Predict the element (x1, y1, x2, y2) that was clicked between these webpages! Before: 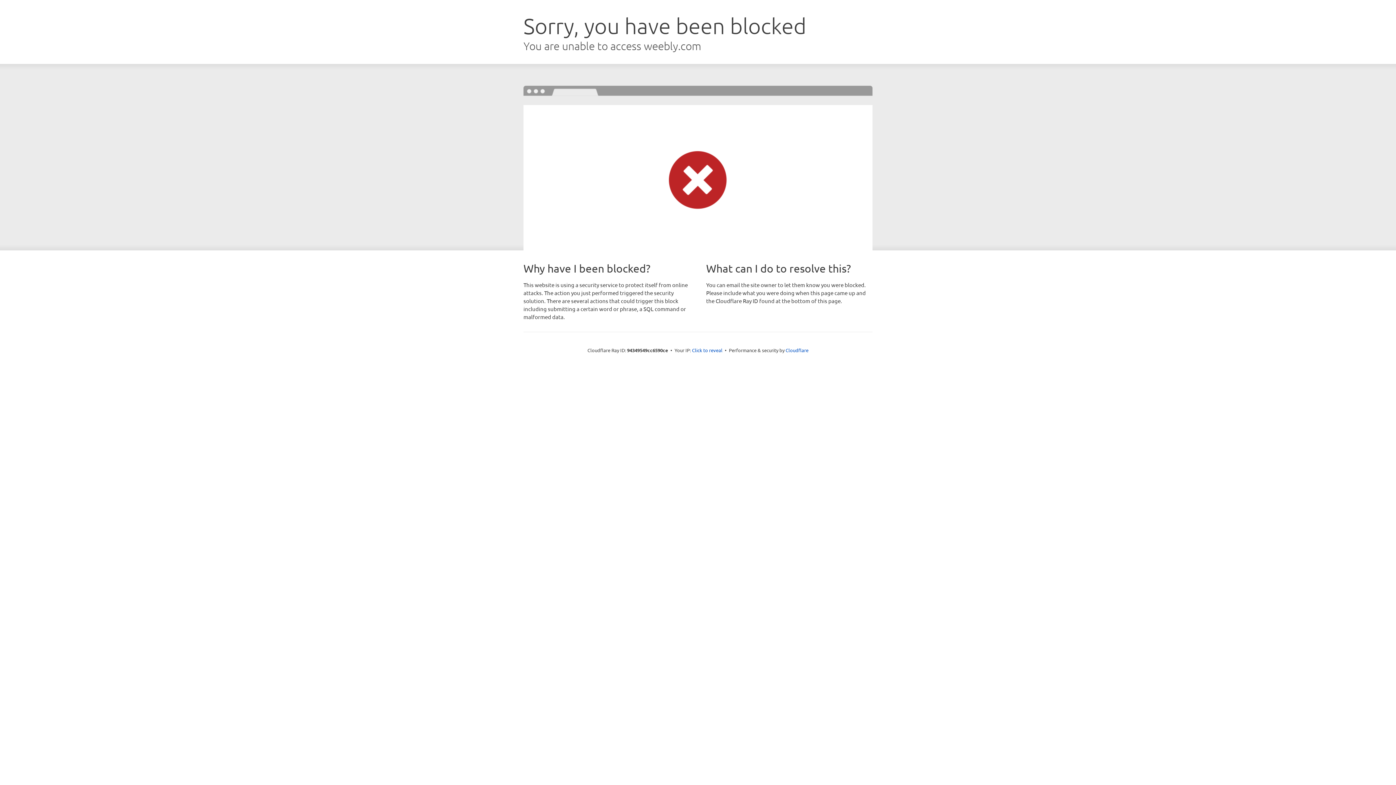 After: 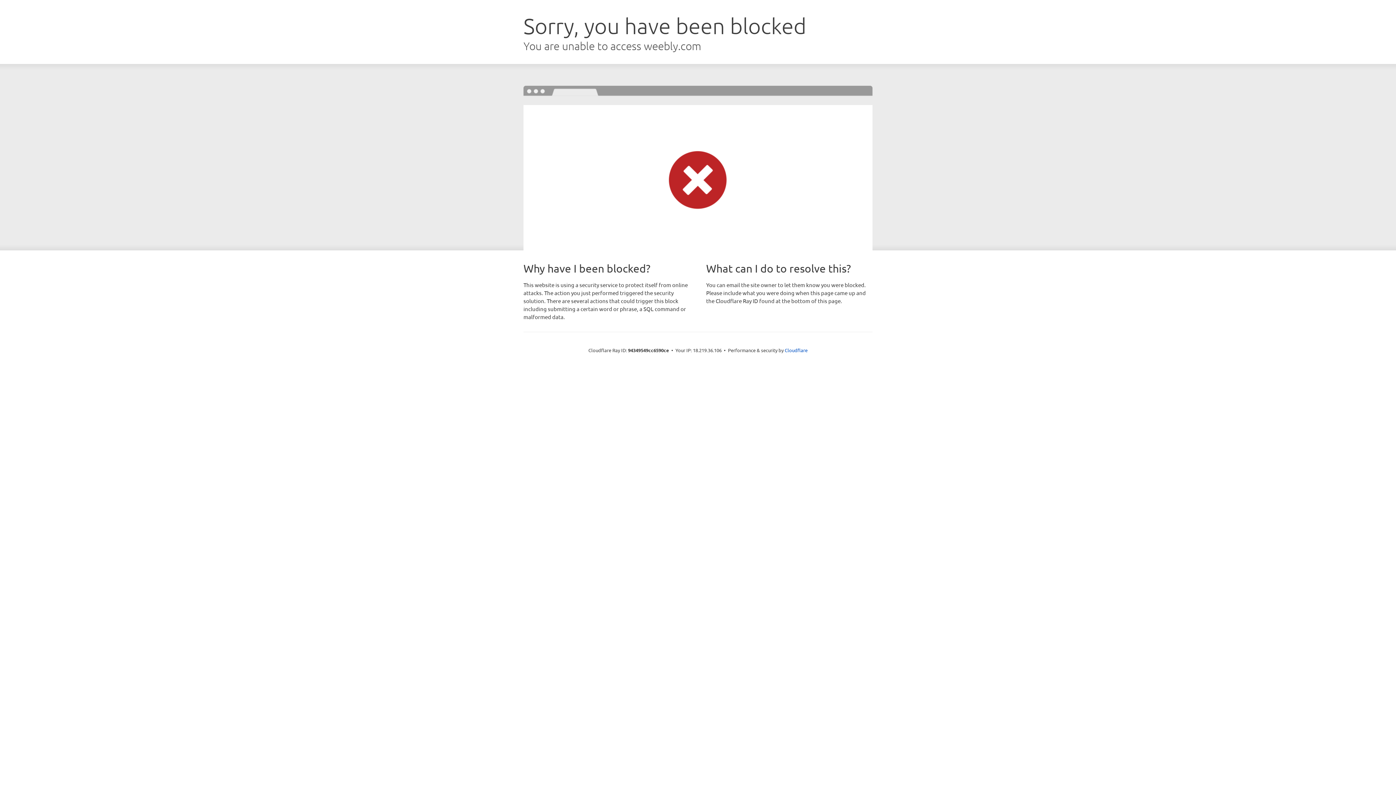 Action: bbox: (692, 346, 722, 353) label: Click to reveal